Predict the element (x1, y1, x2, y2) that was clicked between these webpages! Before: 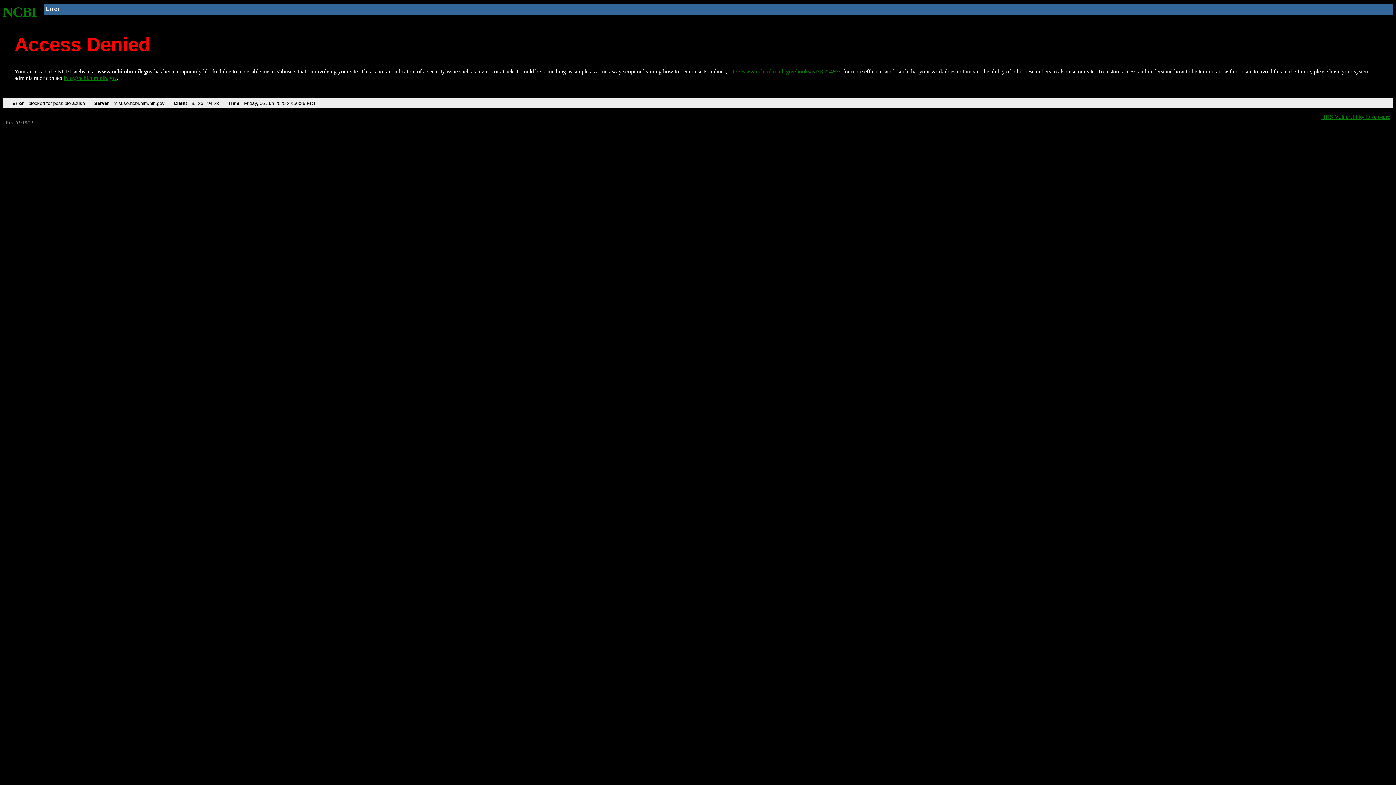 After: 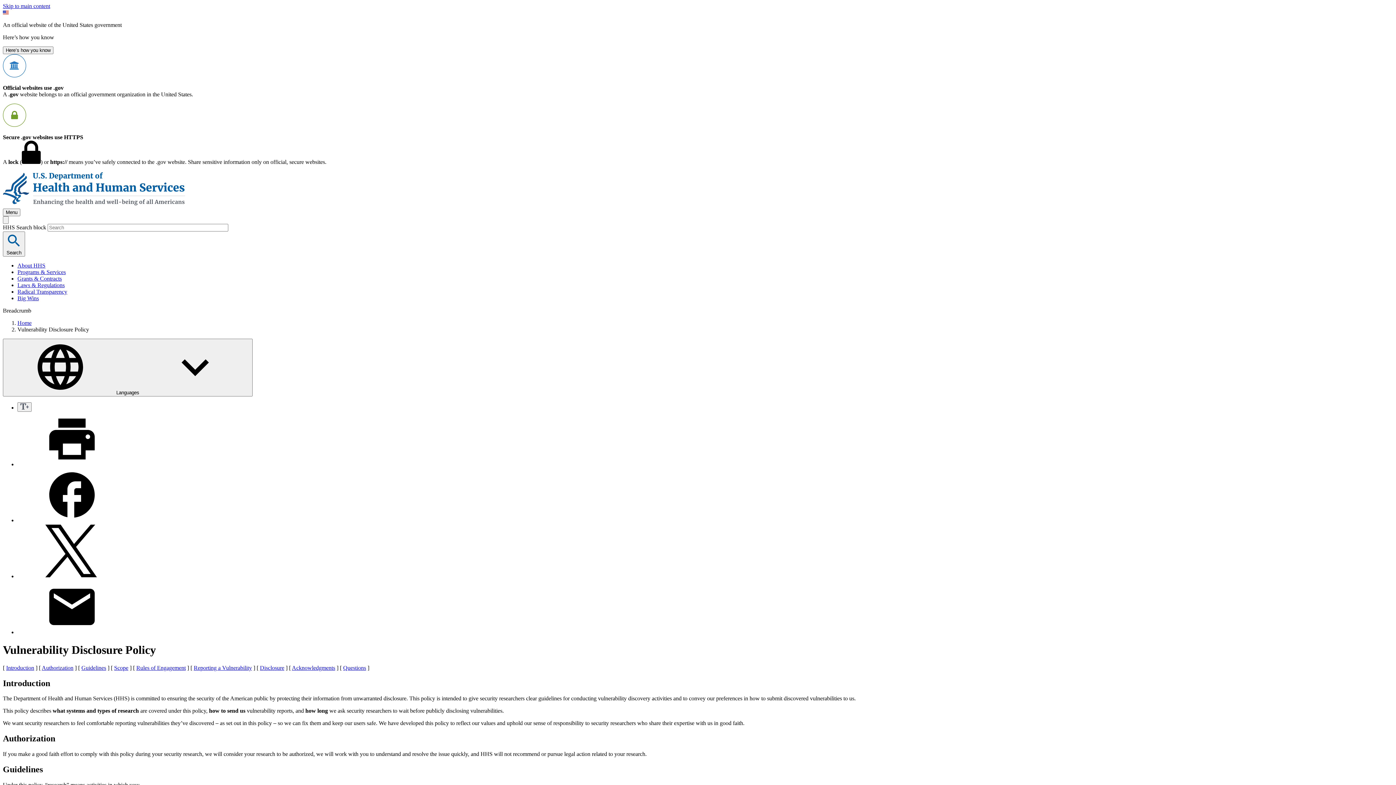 Action: bbox: (1321, 113, 1390, 119) label: HHS Vulnerability Disclosure